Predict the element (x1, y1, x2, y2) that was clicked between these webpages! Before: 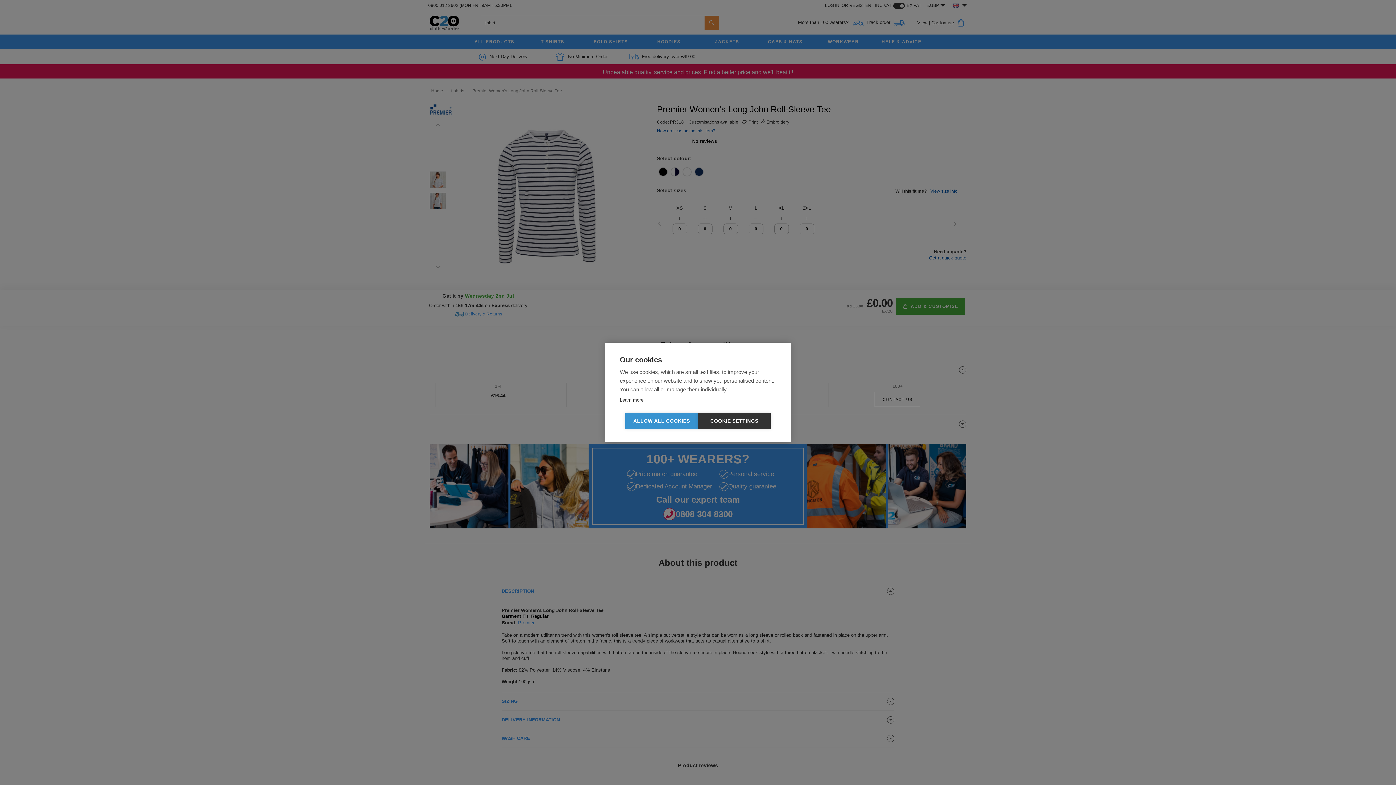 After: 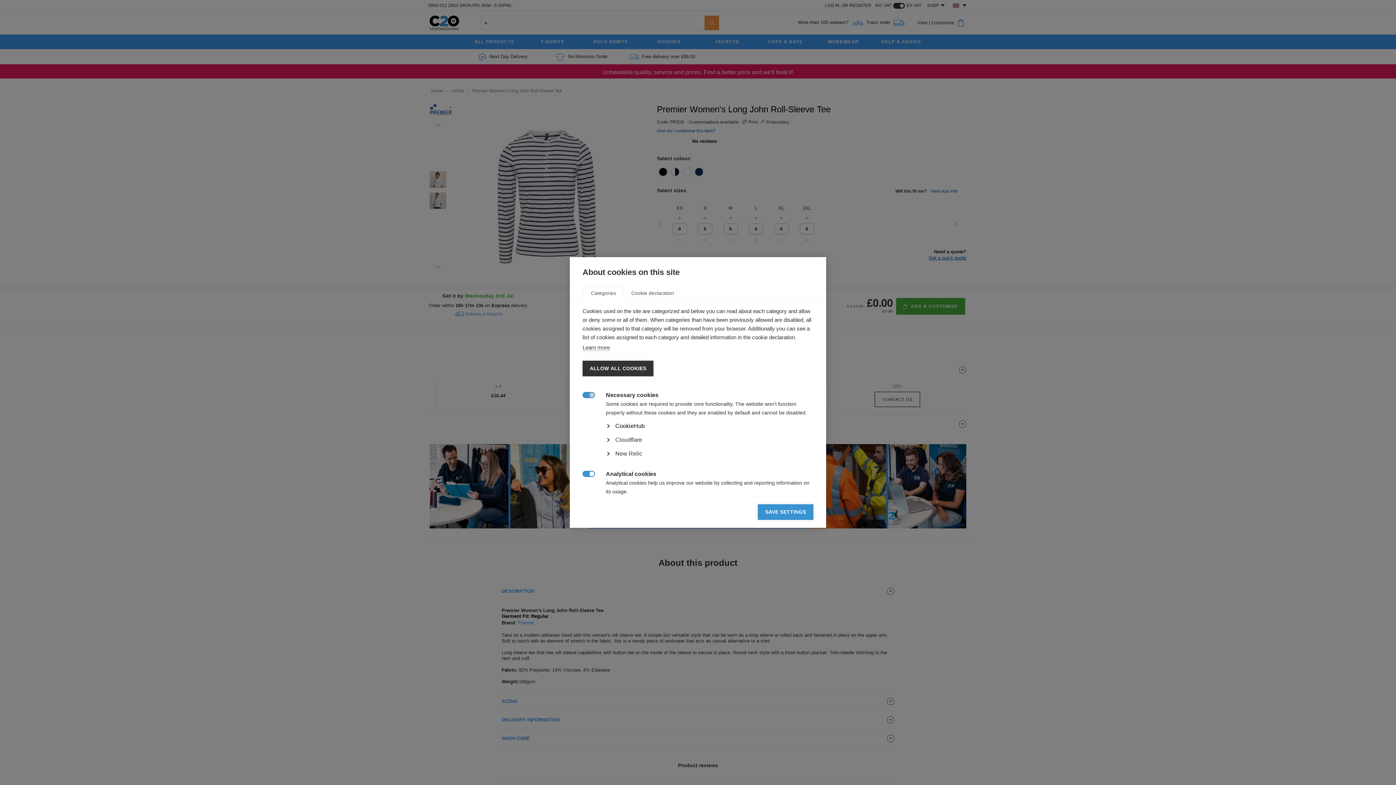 Action: label: COOKIE SETTINGS bbox: (698, 413, 770, 429)